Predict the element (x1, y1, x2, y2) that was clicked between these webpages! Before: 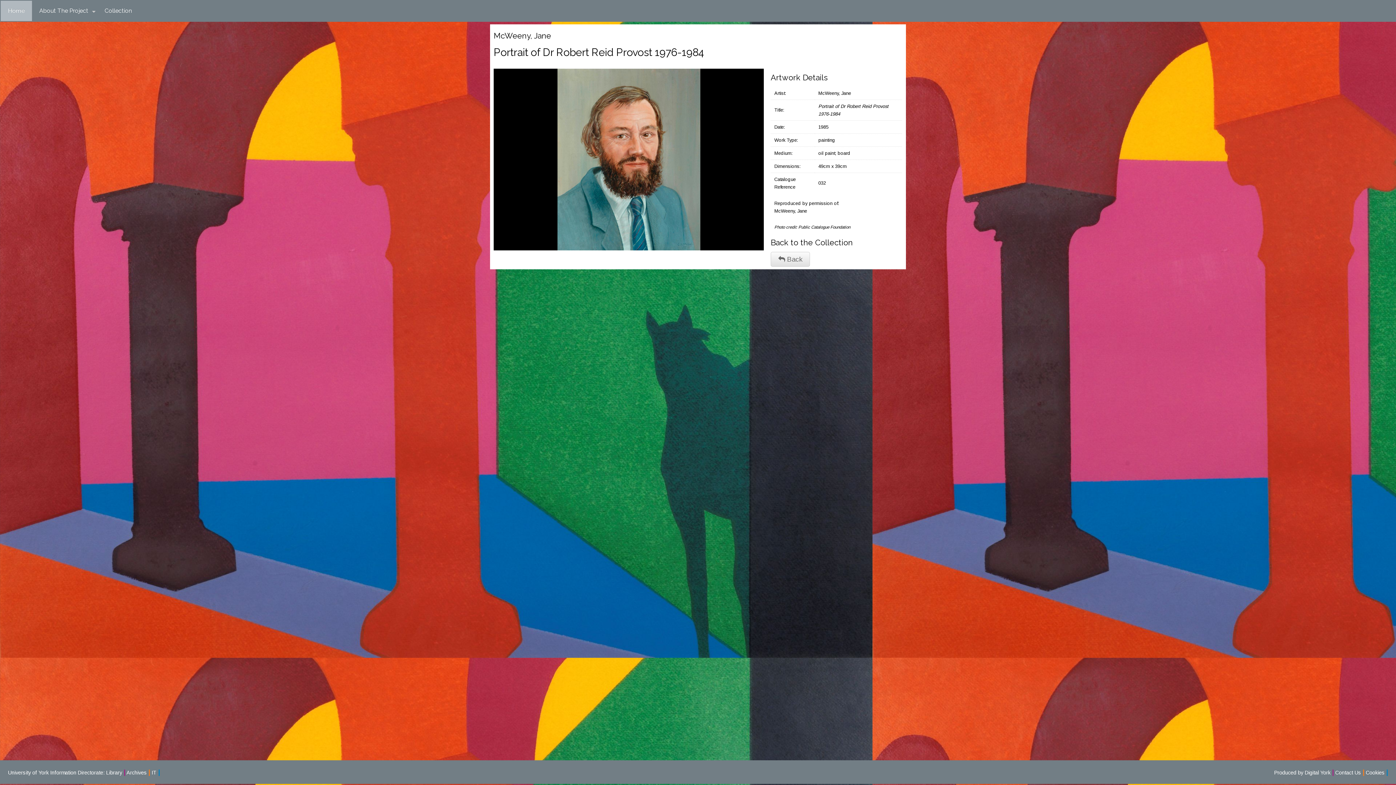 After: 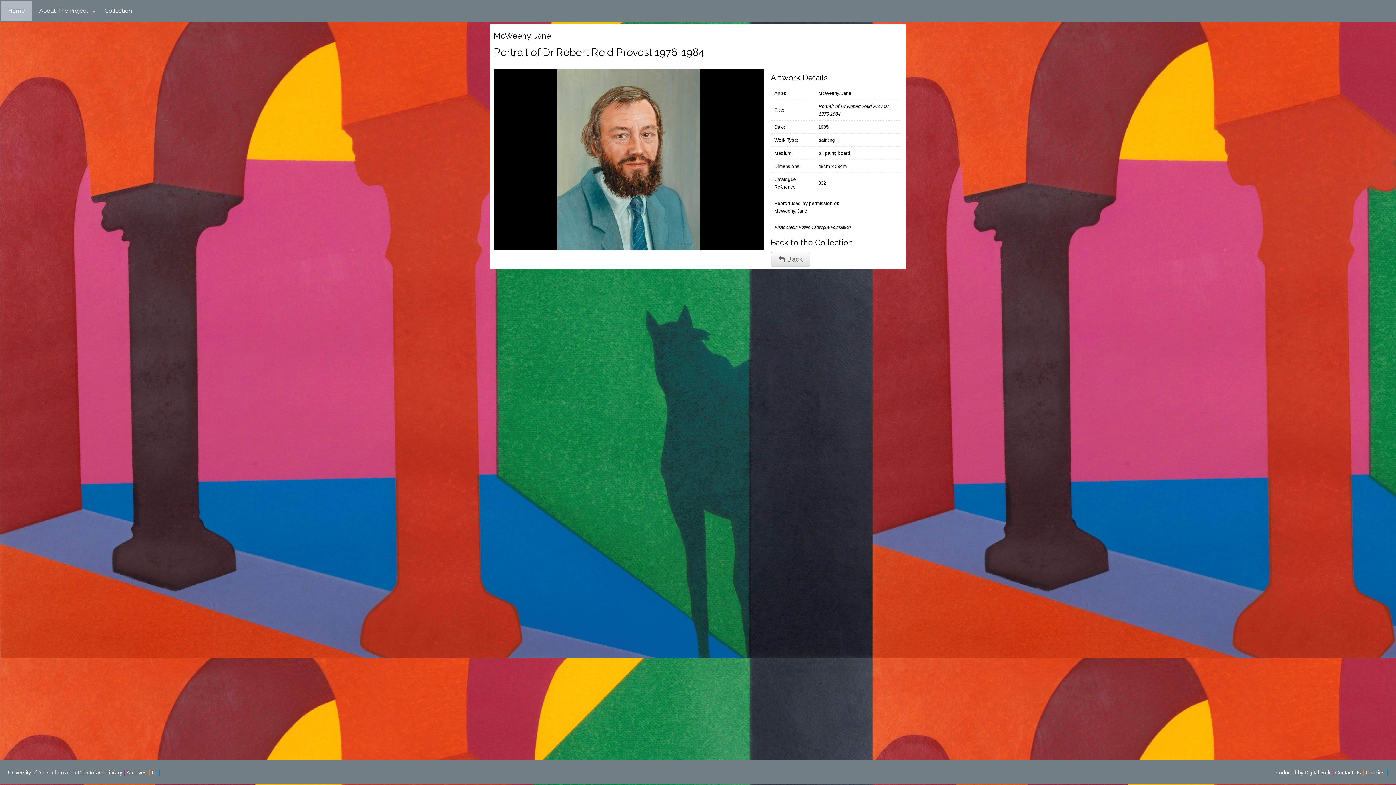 Action: bbox: (151, 770, 156, 776) label: IT